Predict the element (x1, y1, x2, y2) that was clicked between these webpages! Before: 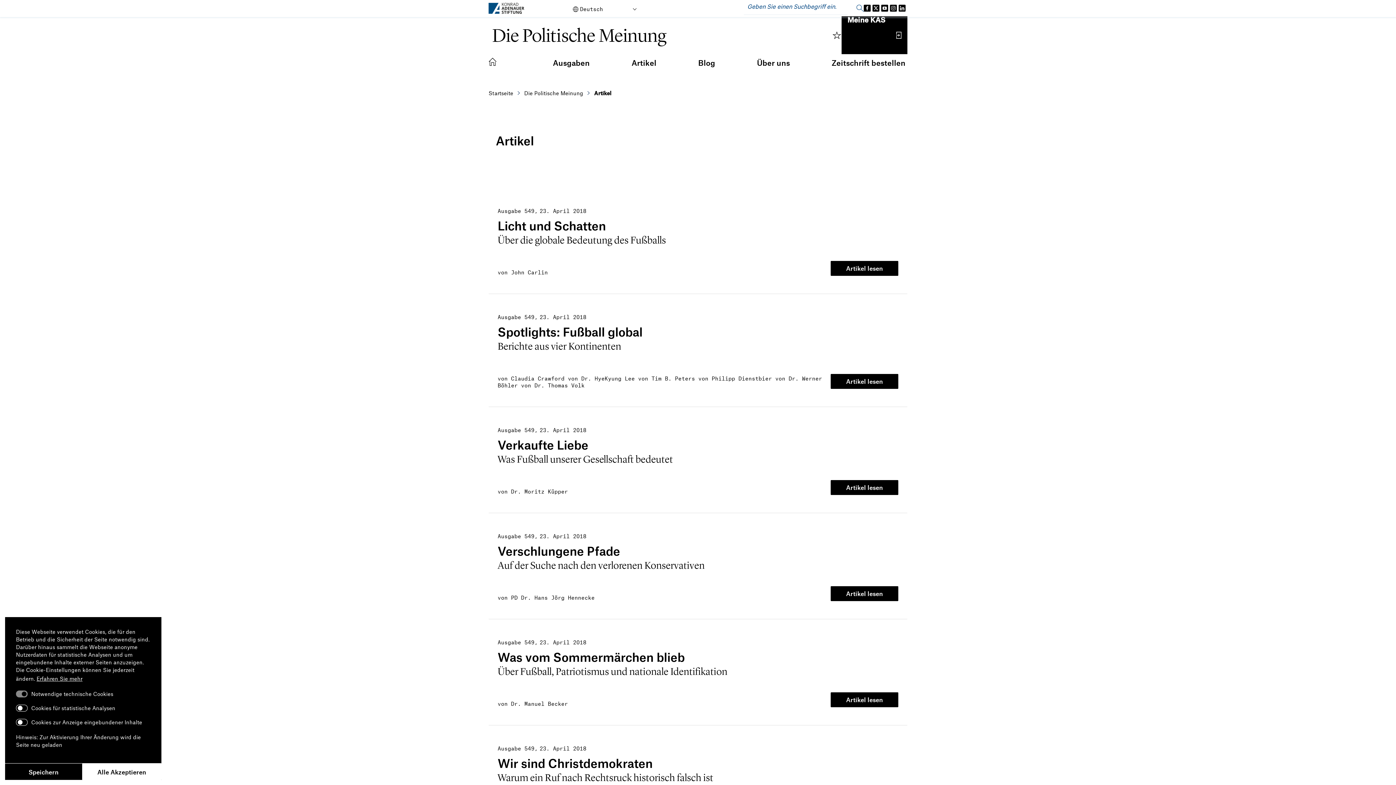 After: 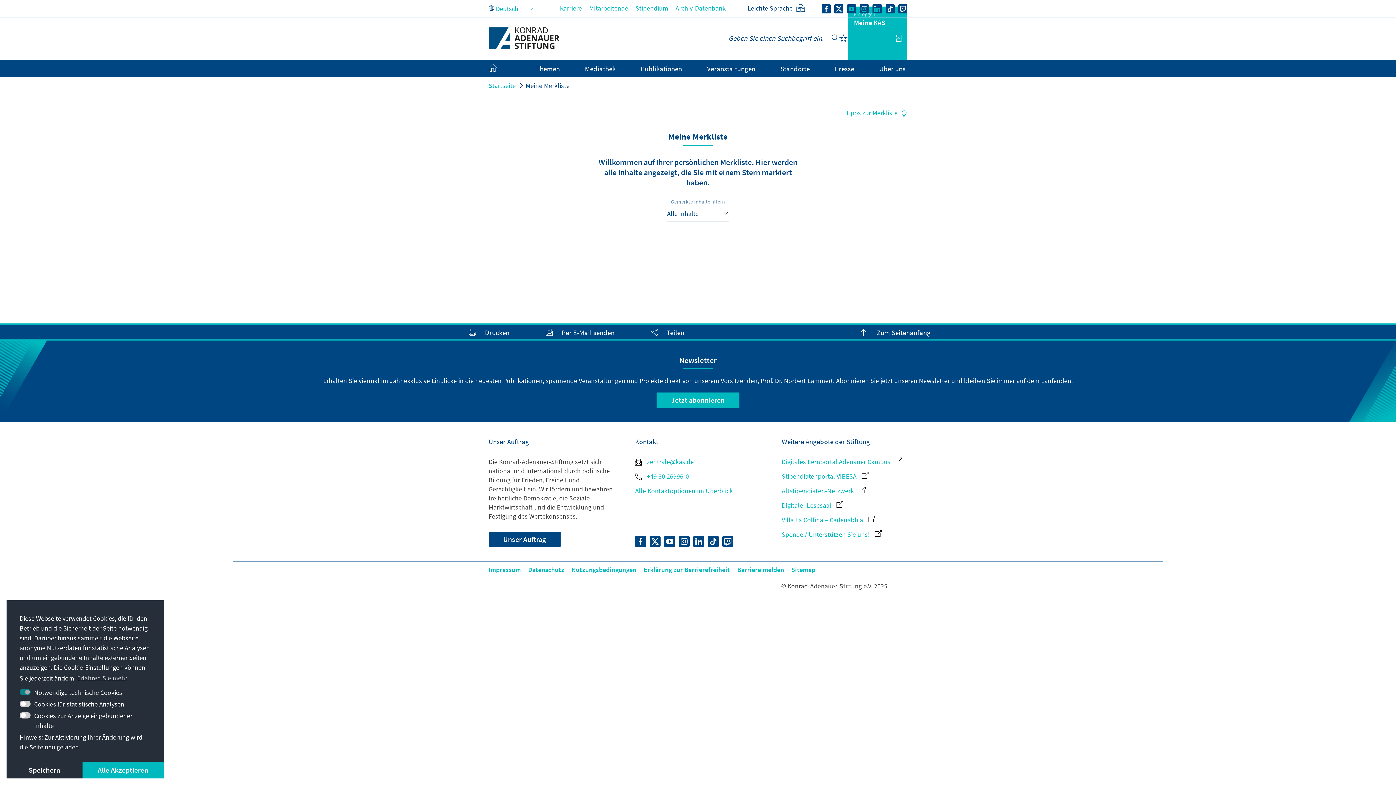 Action: bbox: (832, 30, 841, 40)